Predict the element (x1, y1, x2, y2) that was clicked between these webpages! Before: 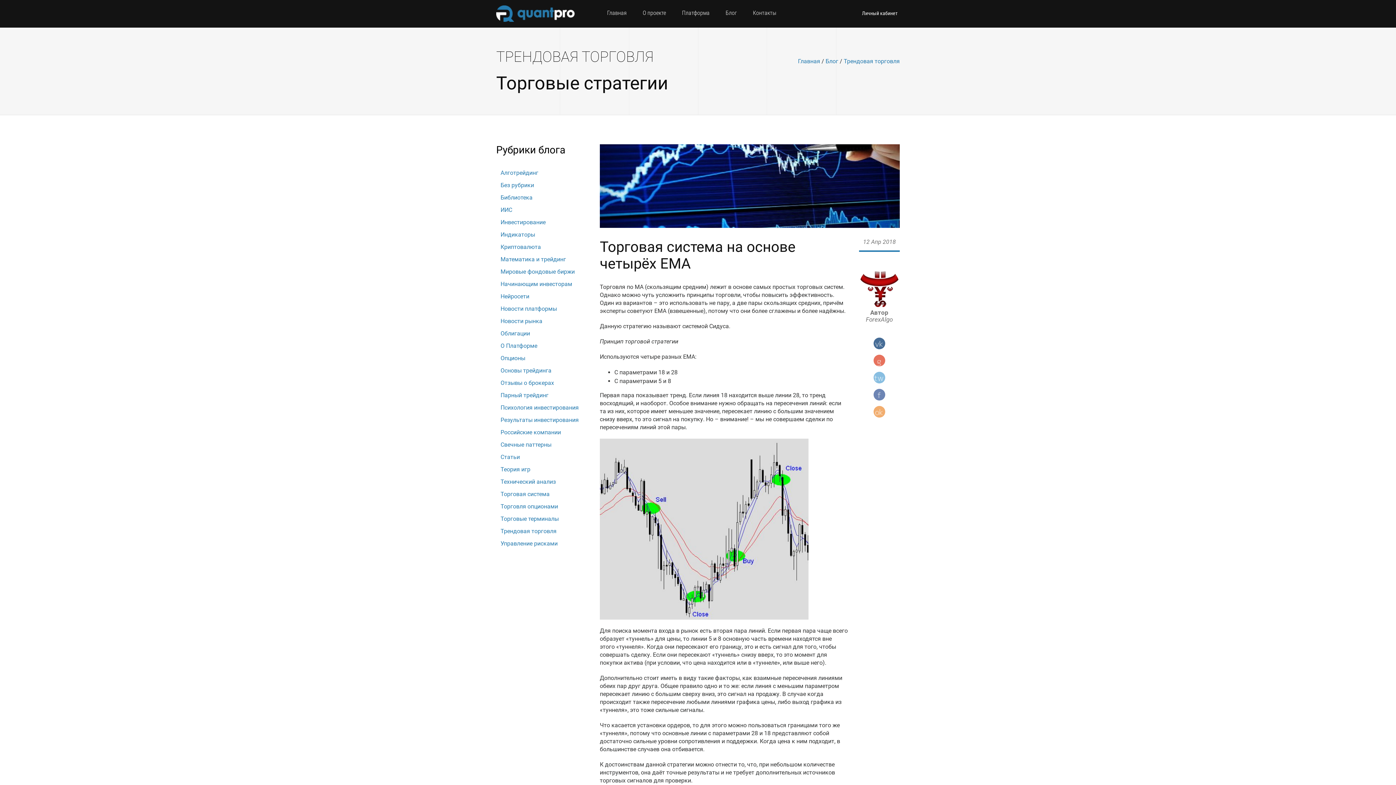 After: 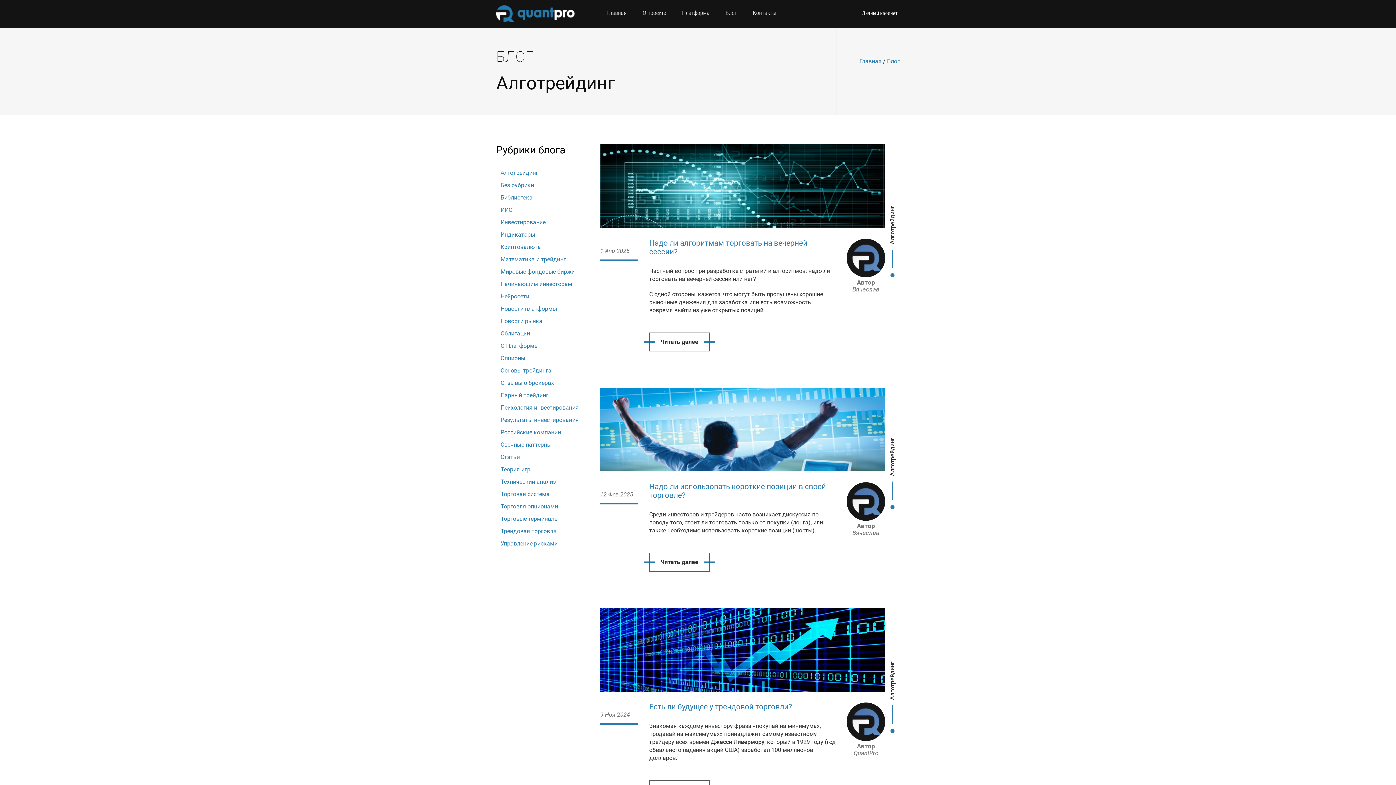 Action: label: Трендовая торговля bbox: (496, 525, 589, 537)